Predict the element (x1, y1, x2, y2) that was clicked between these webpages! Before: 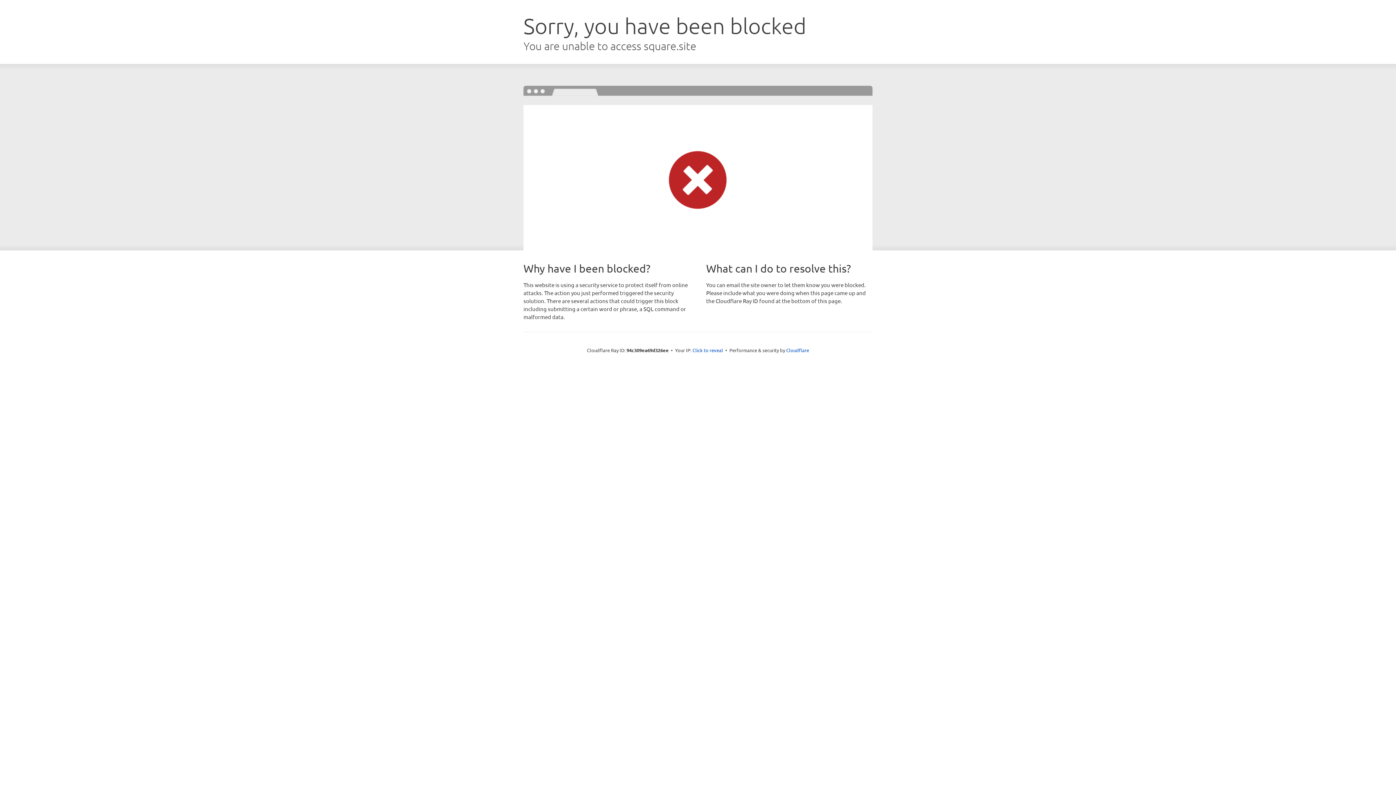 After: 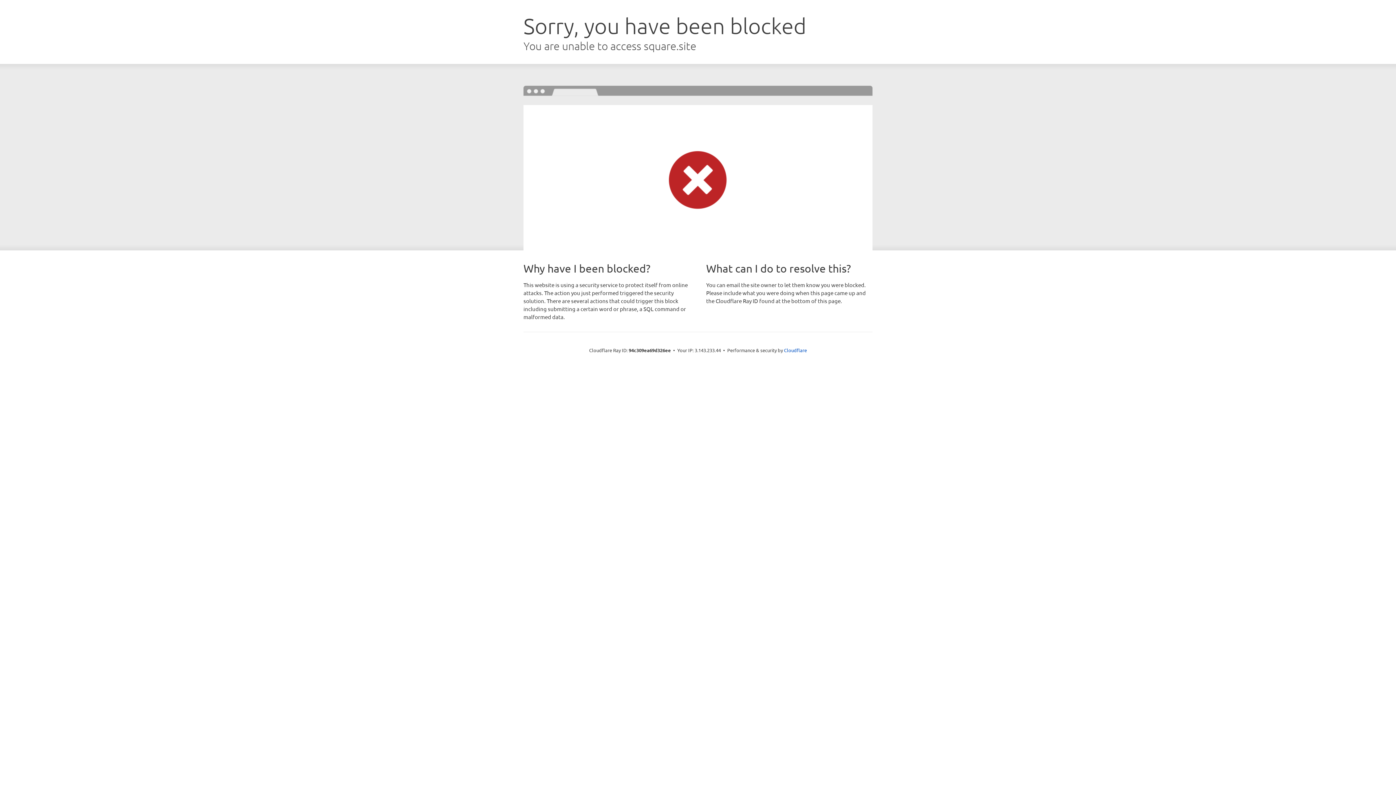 Action: label: Click to reveal bbox: (692, 346, 723, 353)